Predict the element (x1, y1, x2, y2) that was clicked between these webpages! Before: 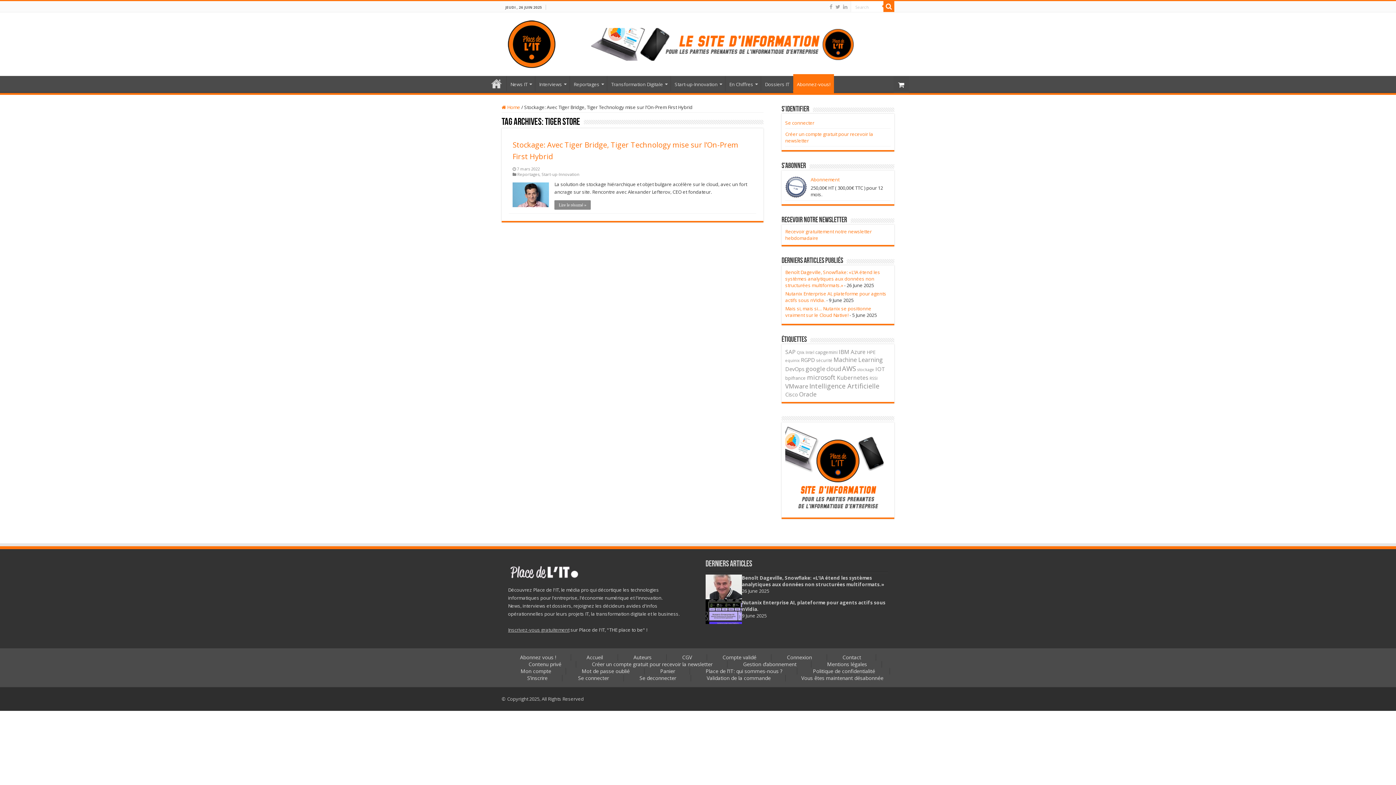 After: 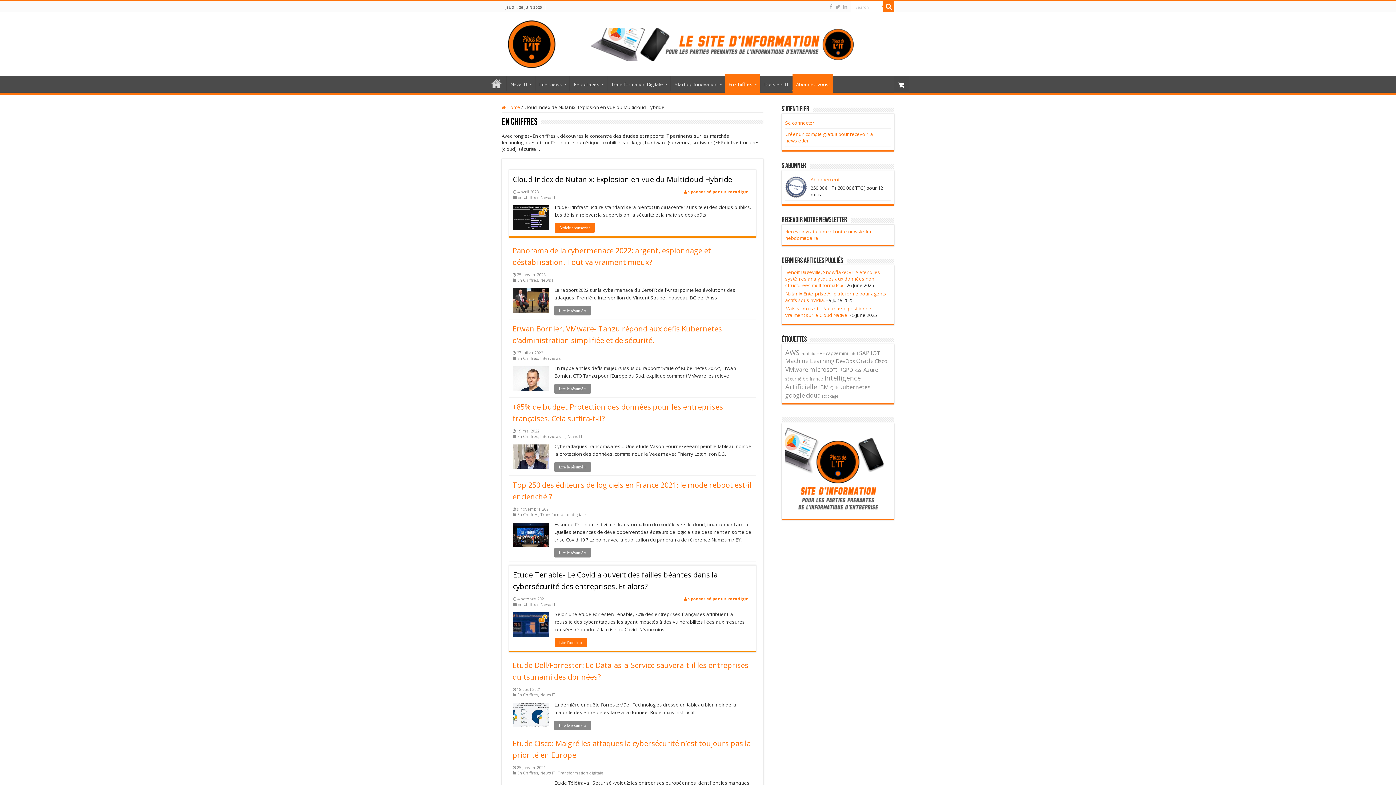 Action: bbox: (725, 76, 760, 91) label: En Chiffres